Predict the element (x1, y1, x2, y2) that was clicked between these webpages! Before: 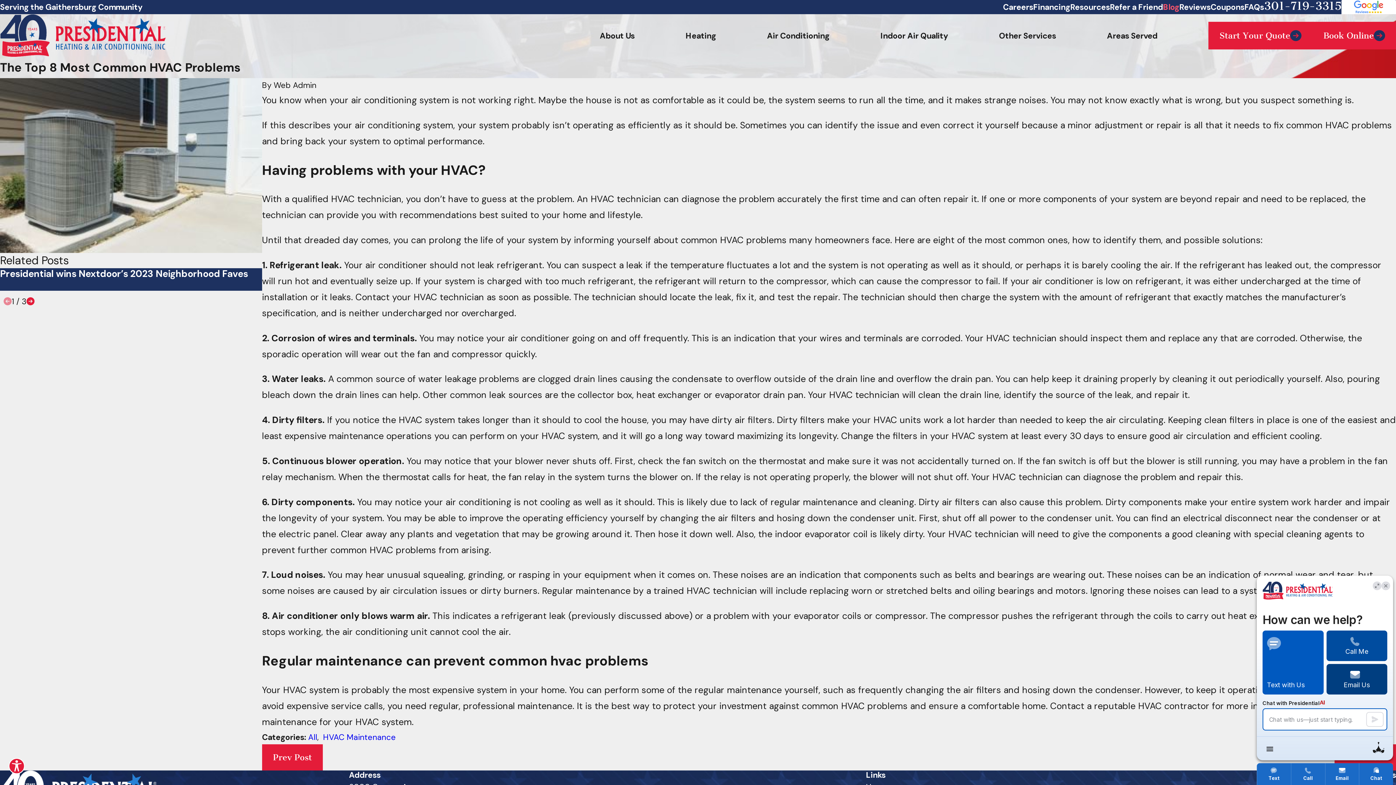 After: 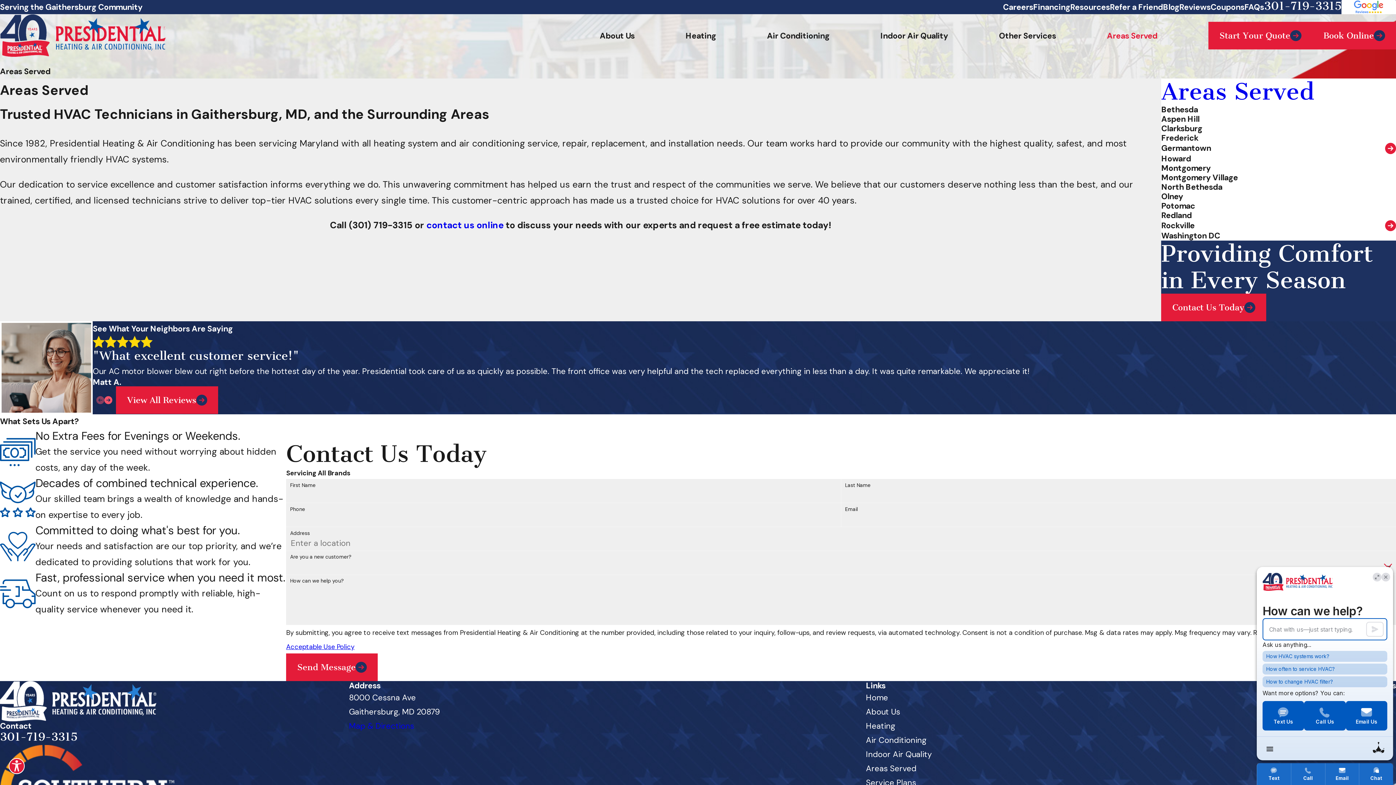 Action: bbox: (1107, 28, 1157, 42) label: Areas Served